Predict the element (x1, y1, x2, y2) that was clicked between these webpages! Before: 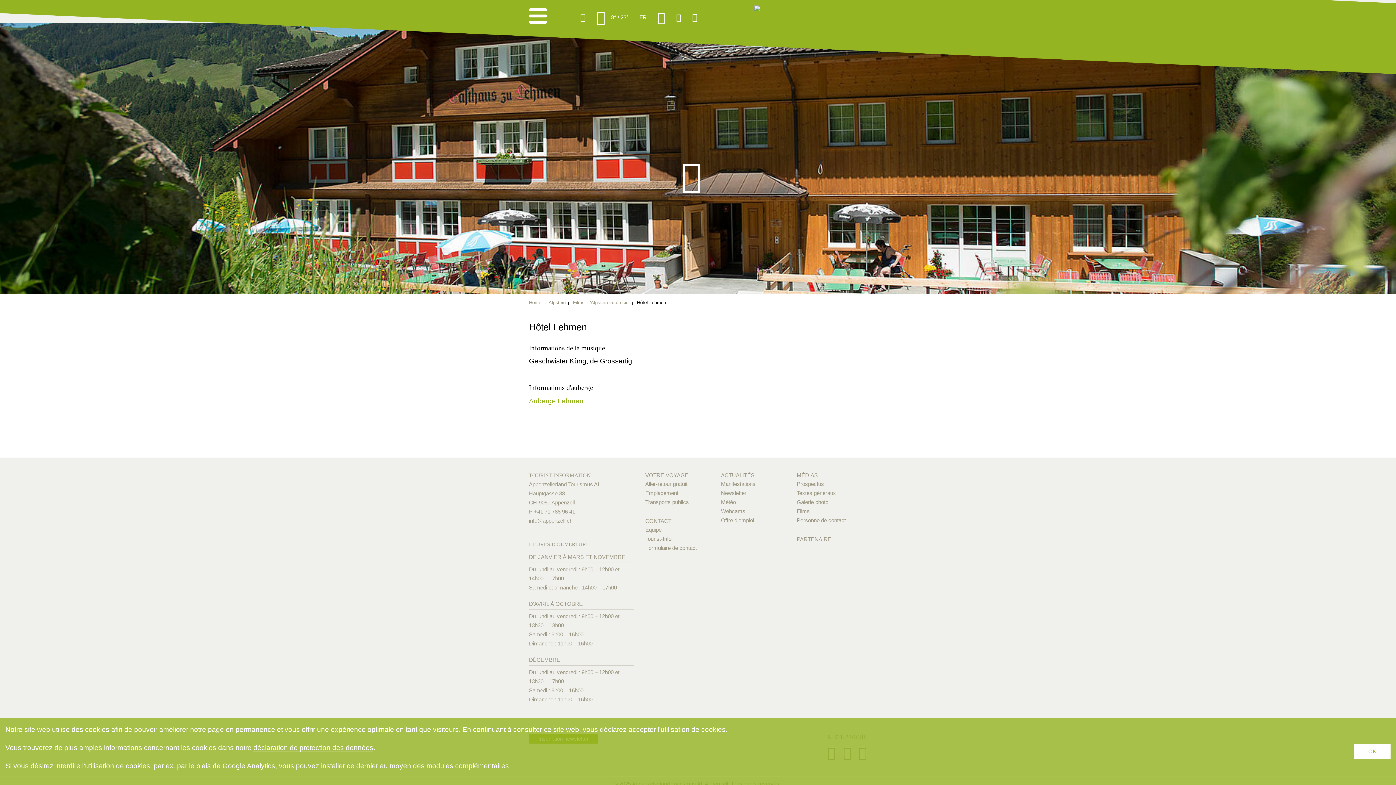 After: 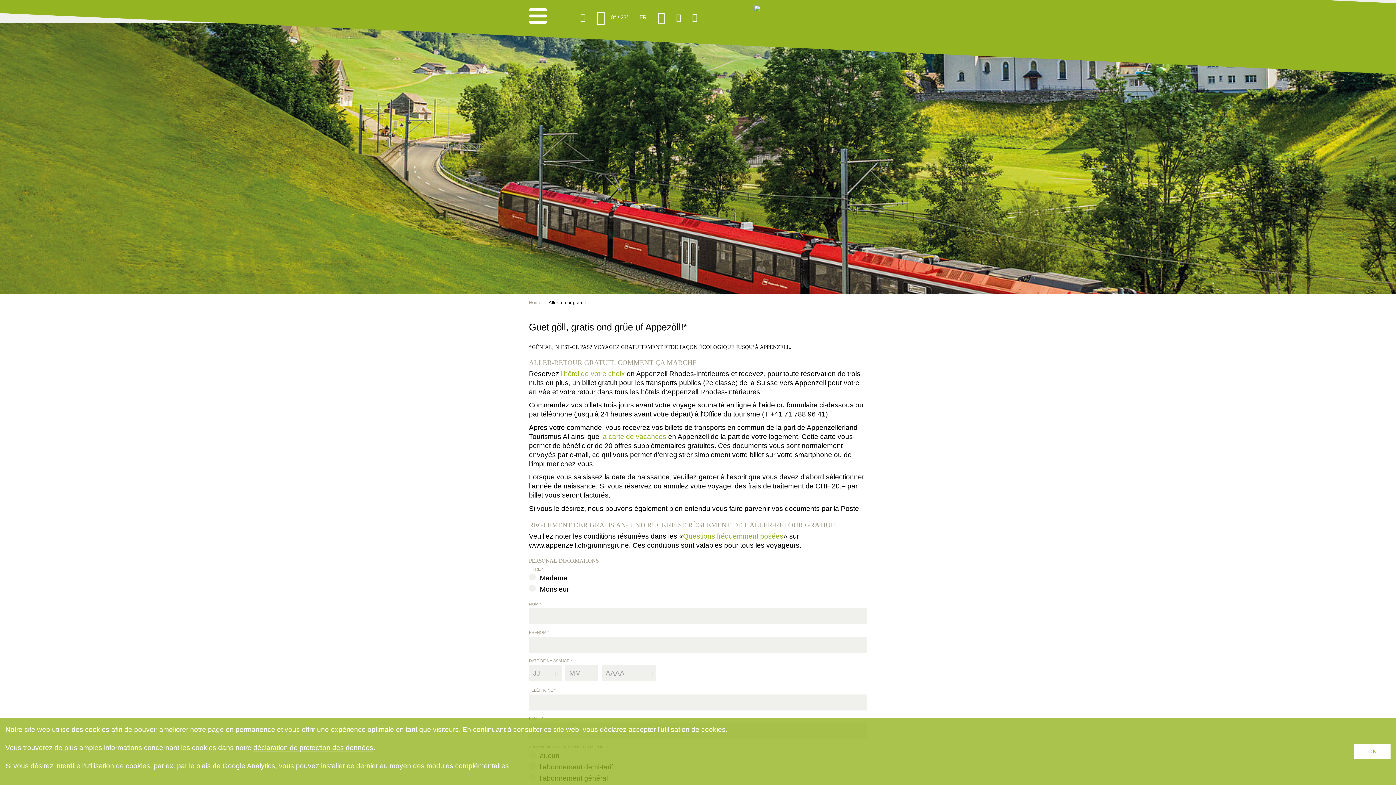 Action: label: Aller-retour gratuit bbox: (645, 481, 715, 487)